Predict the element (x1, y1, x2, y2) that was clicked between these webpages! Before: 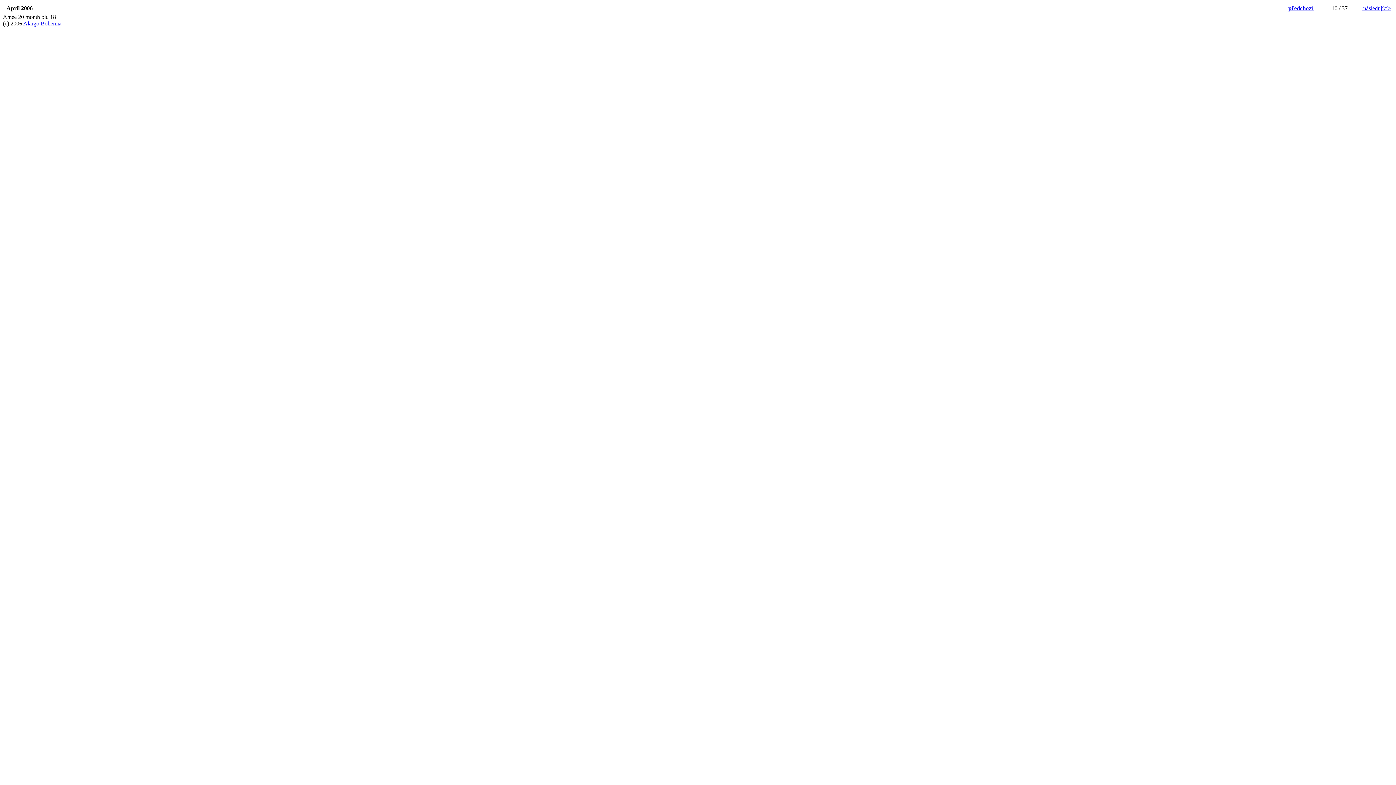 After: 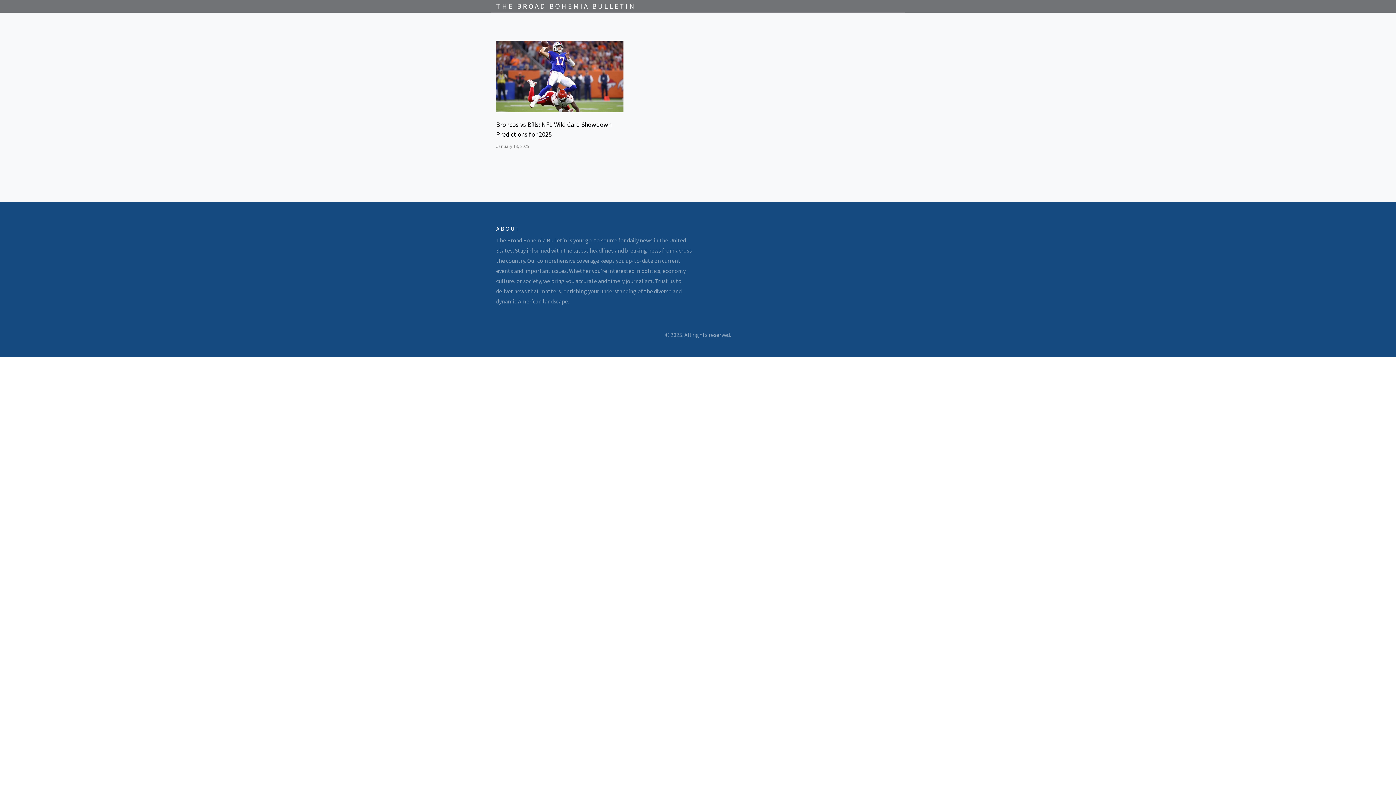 Action: bbox: (23, 20, 61, 26) label: Alargo Bohemia